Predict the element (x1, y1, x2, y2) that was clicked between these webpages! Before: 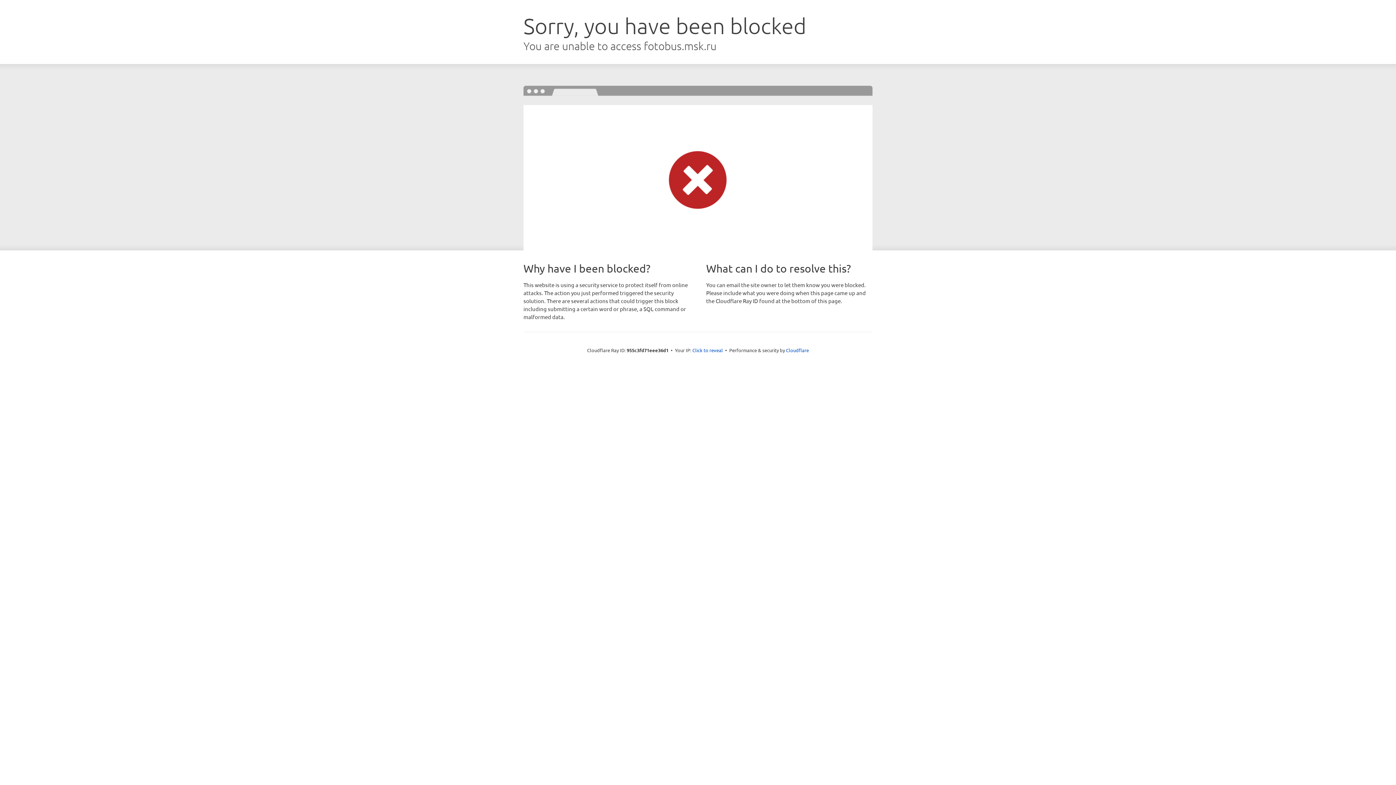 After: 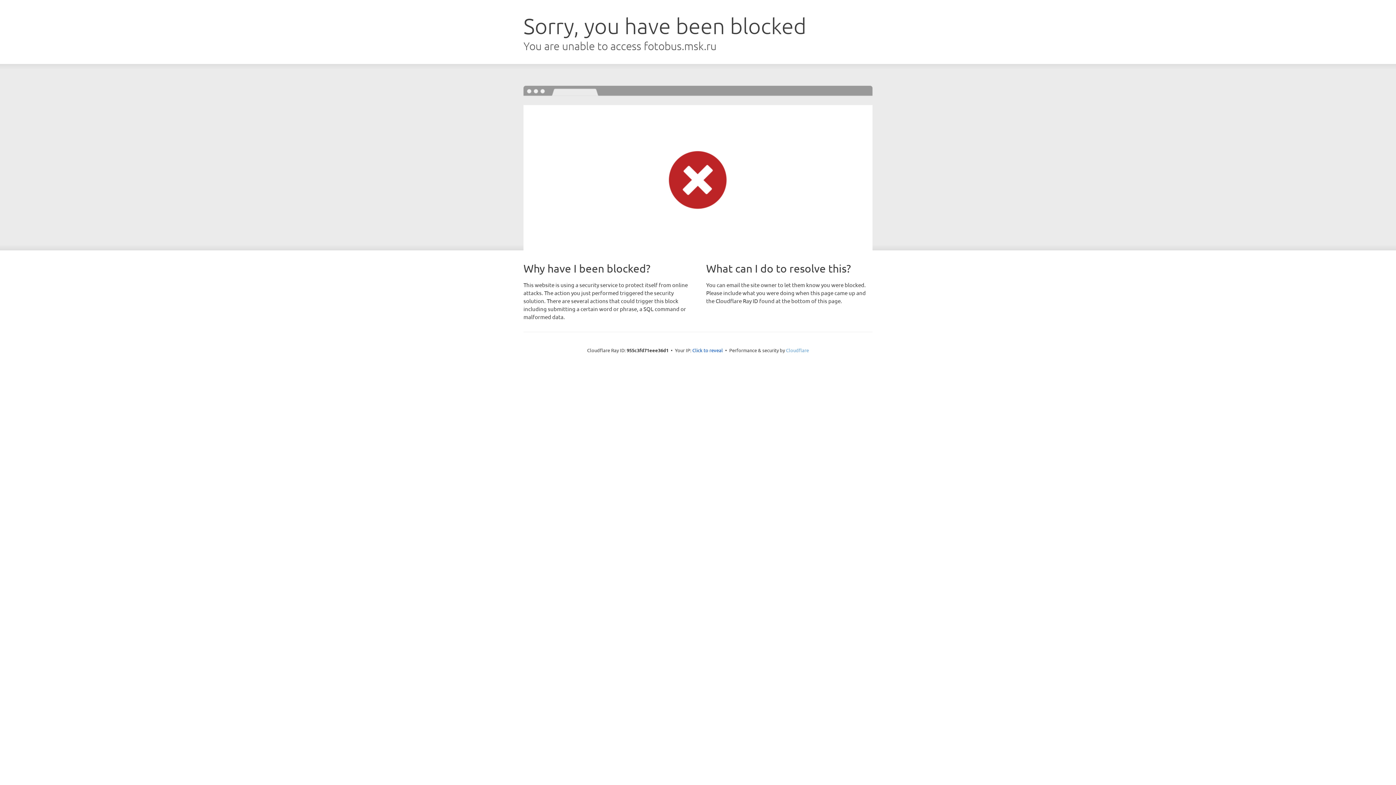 Action: label: Cloudflare bbox: (786, 347, 809, 353)